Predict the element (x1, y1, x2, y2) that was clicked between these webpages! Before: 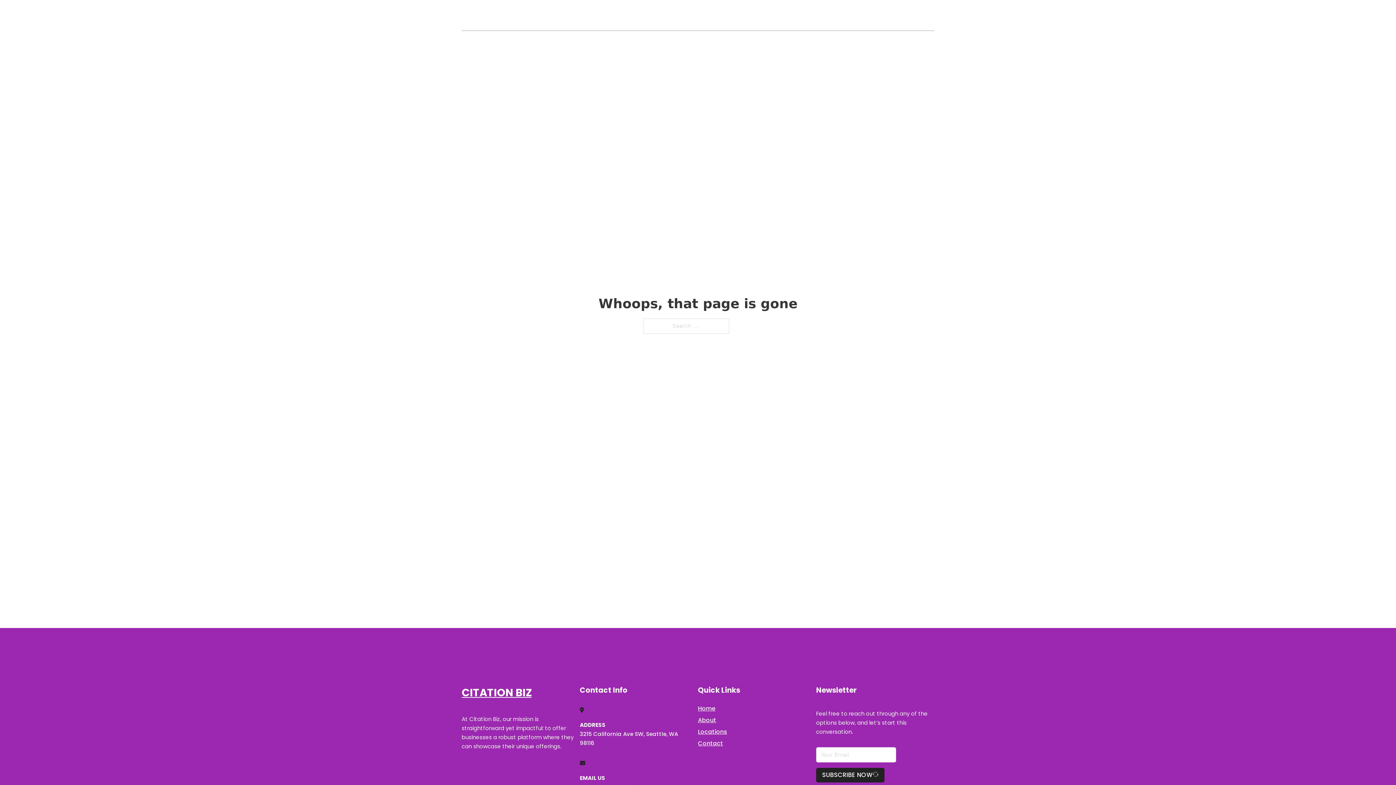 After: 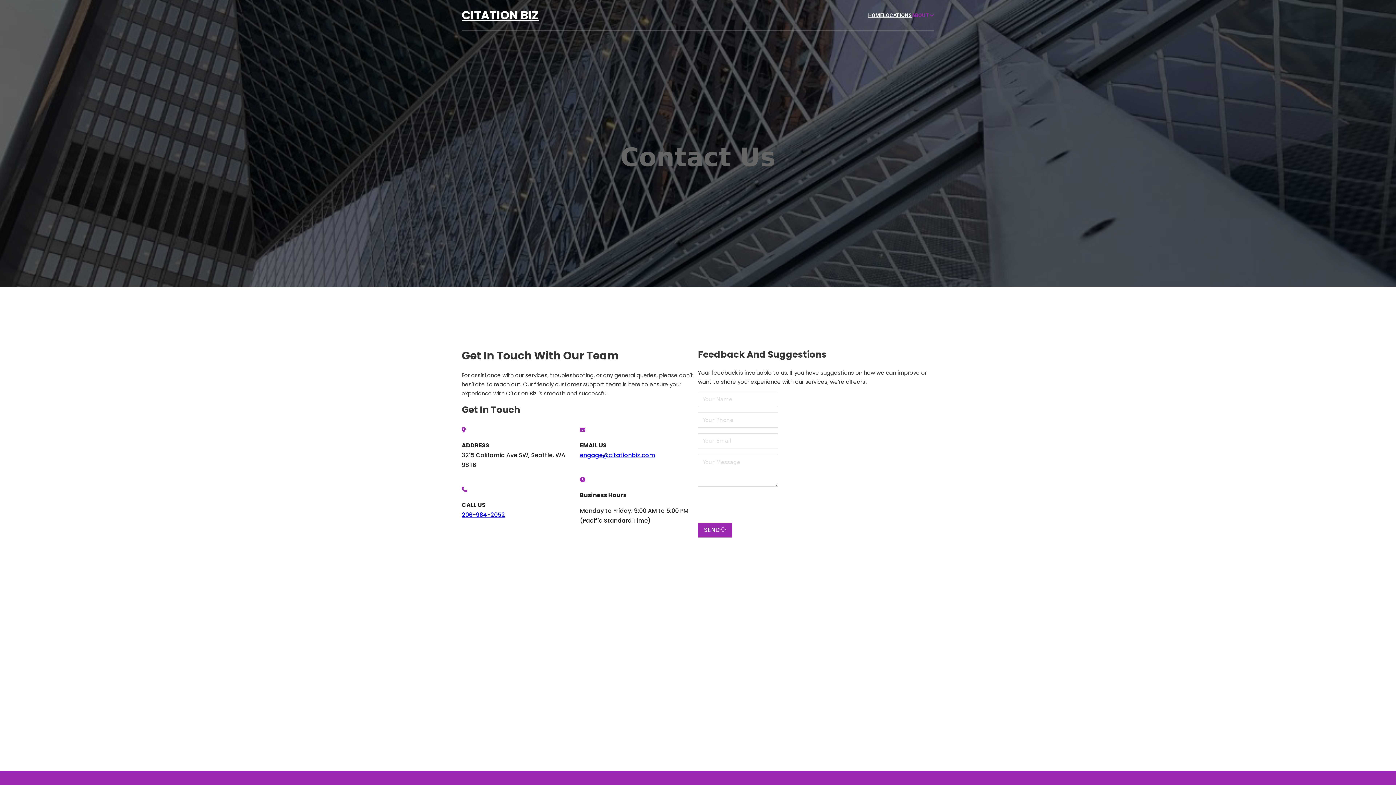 Action: bbox: (698, 738, 723, 748) label: Contact